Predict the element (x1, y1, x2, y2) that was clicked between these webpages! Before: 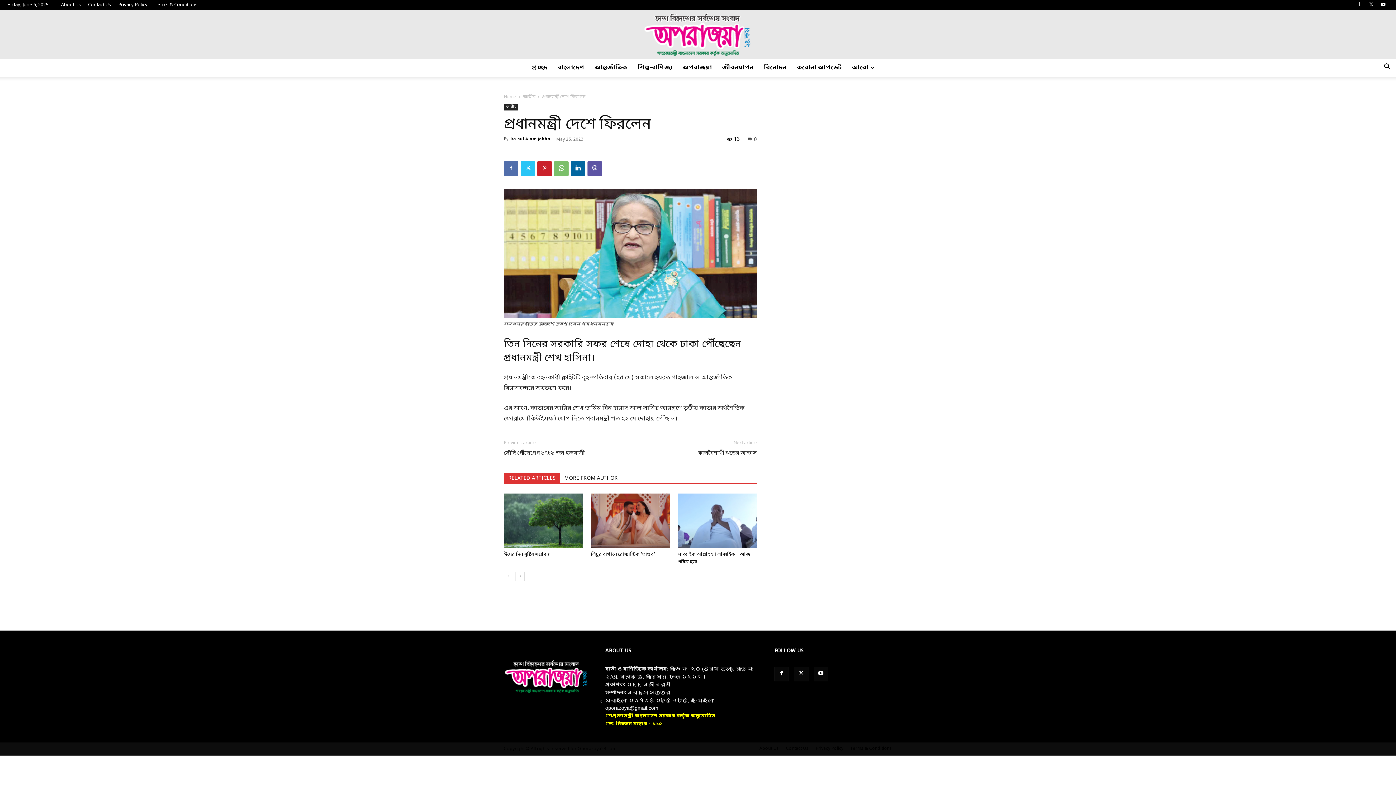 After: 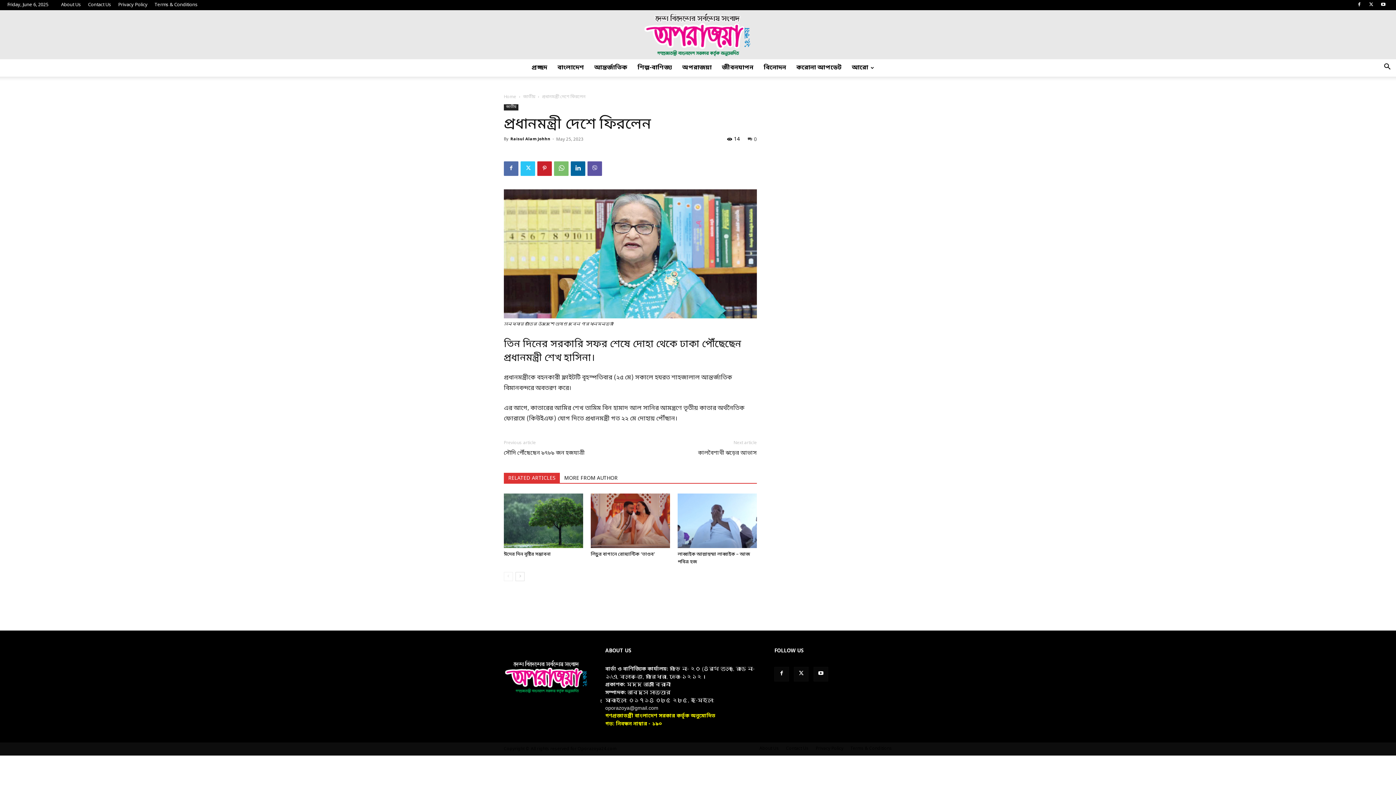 Action: label: 0 bbox: (748, 136, 757, 143)